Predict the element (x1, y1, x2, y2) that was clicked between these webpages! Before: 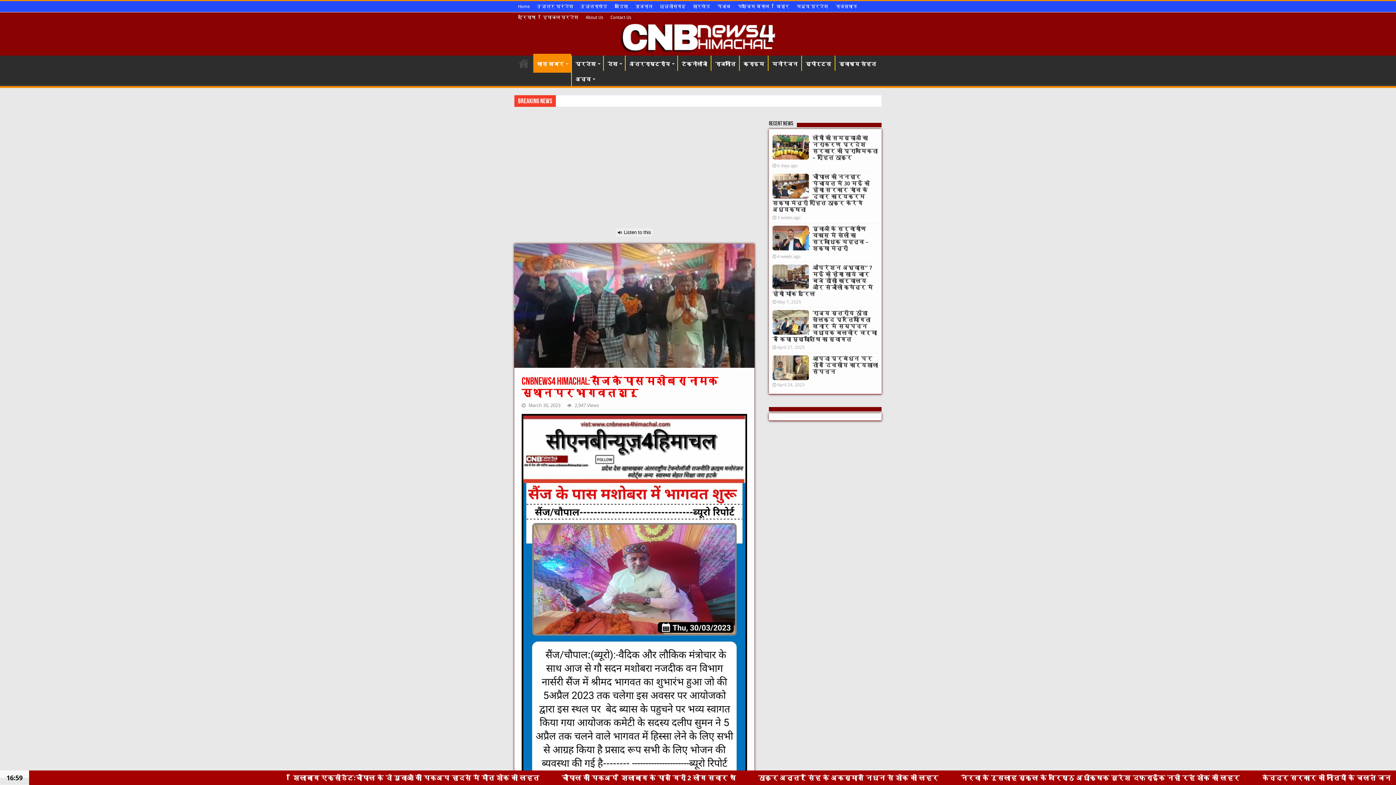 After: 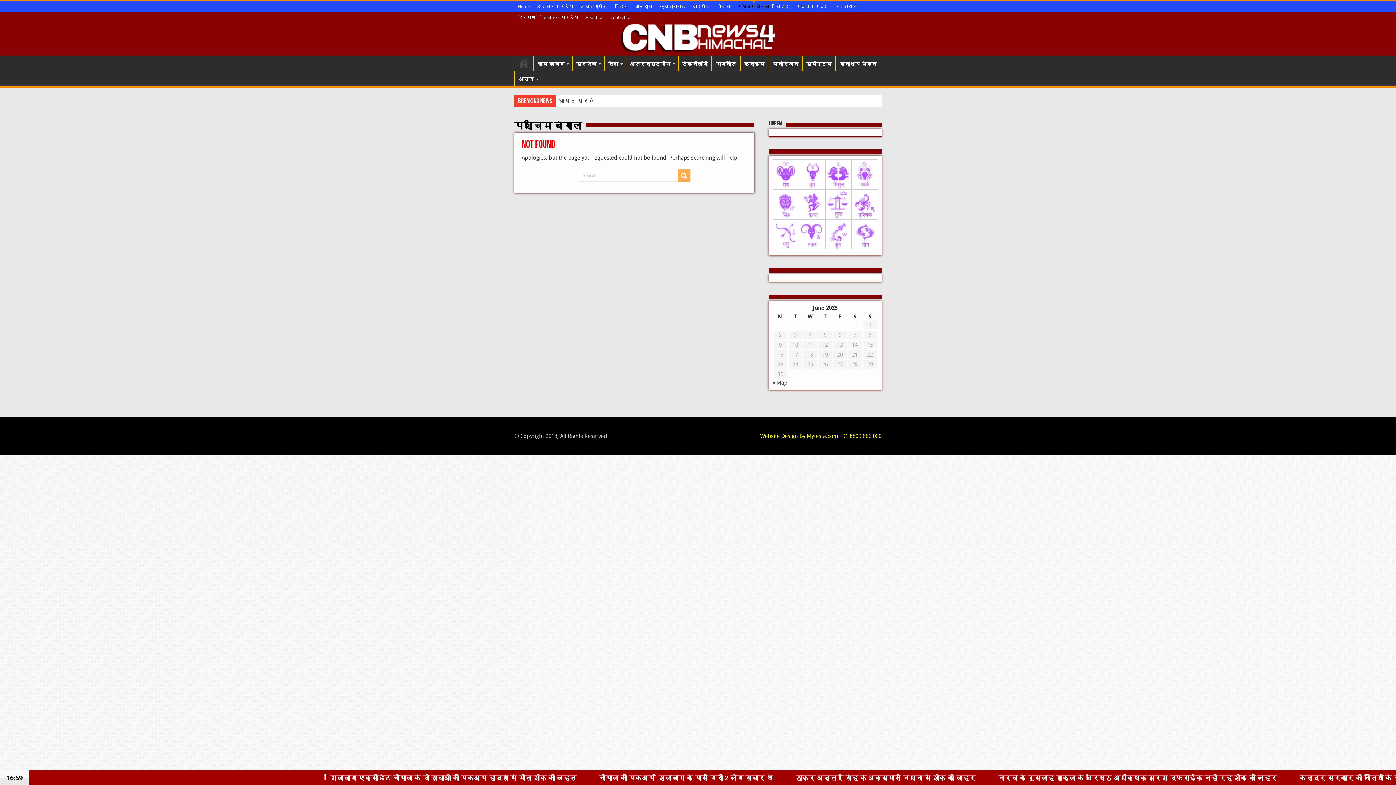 Action: bbox: (734, 1, 772, 12) label: पश्चिम बंगाल